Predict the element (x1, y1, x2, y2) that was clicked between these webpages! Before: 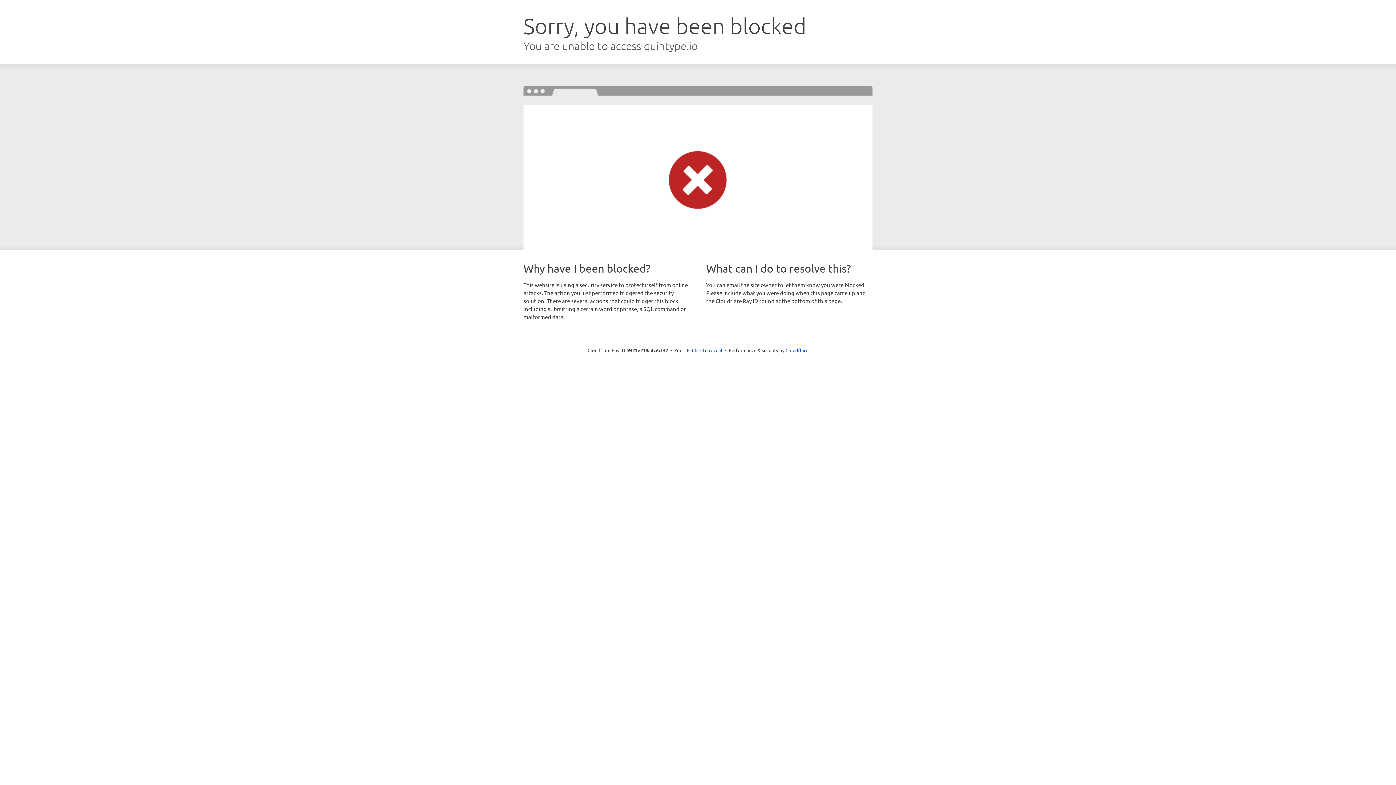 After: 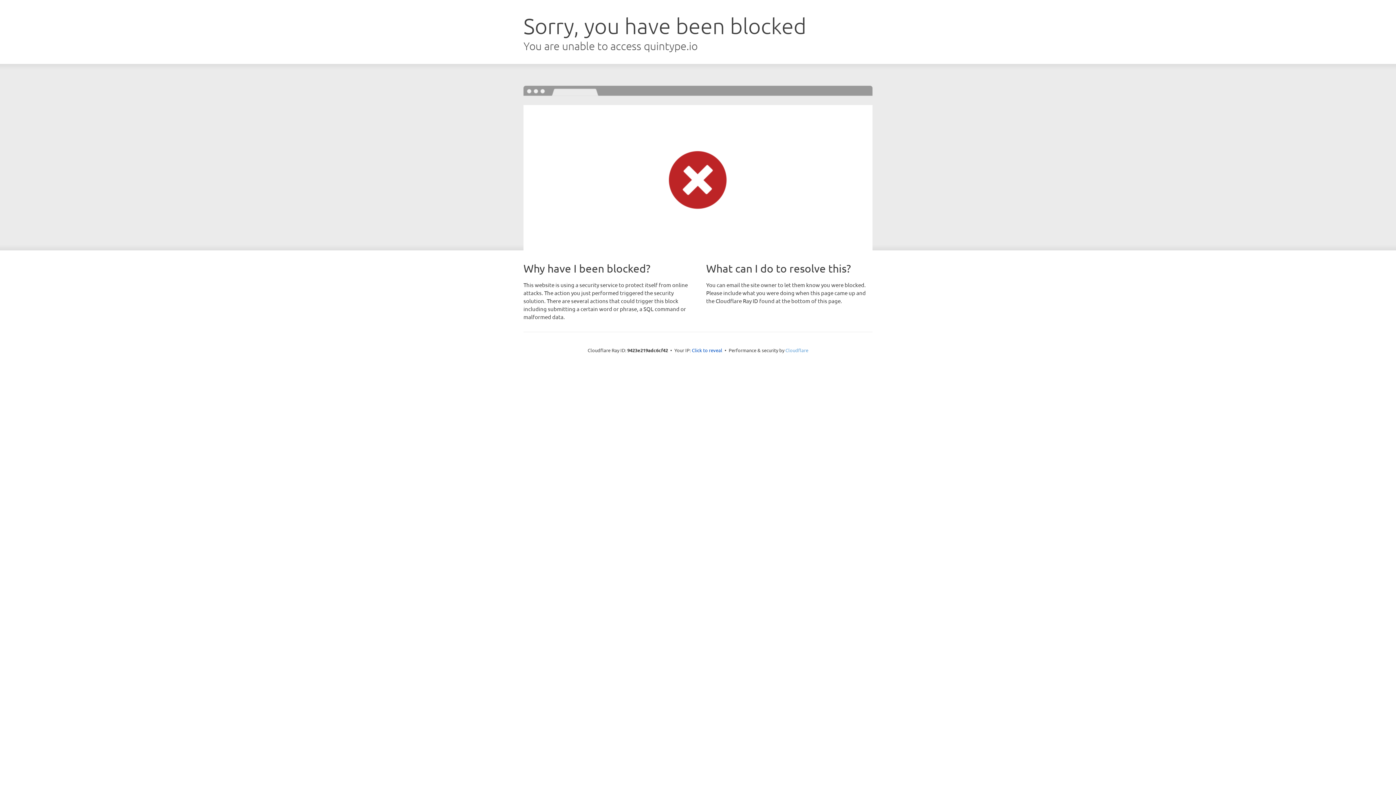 Action: bbox: (785, 347, 808, 353) label: Cloudflare